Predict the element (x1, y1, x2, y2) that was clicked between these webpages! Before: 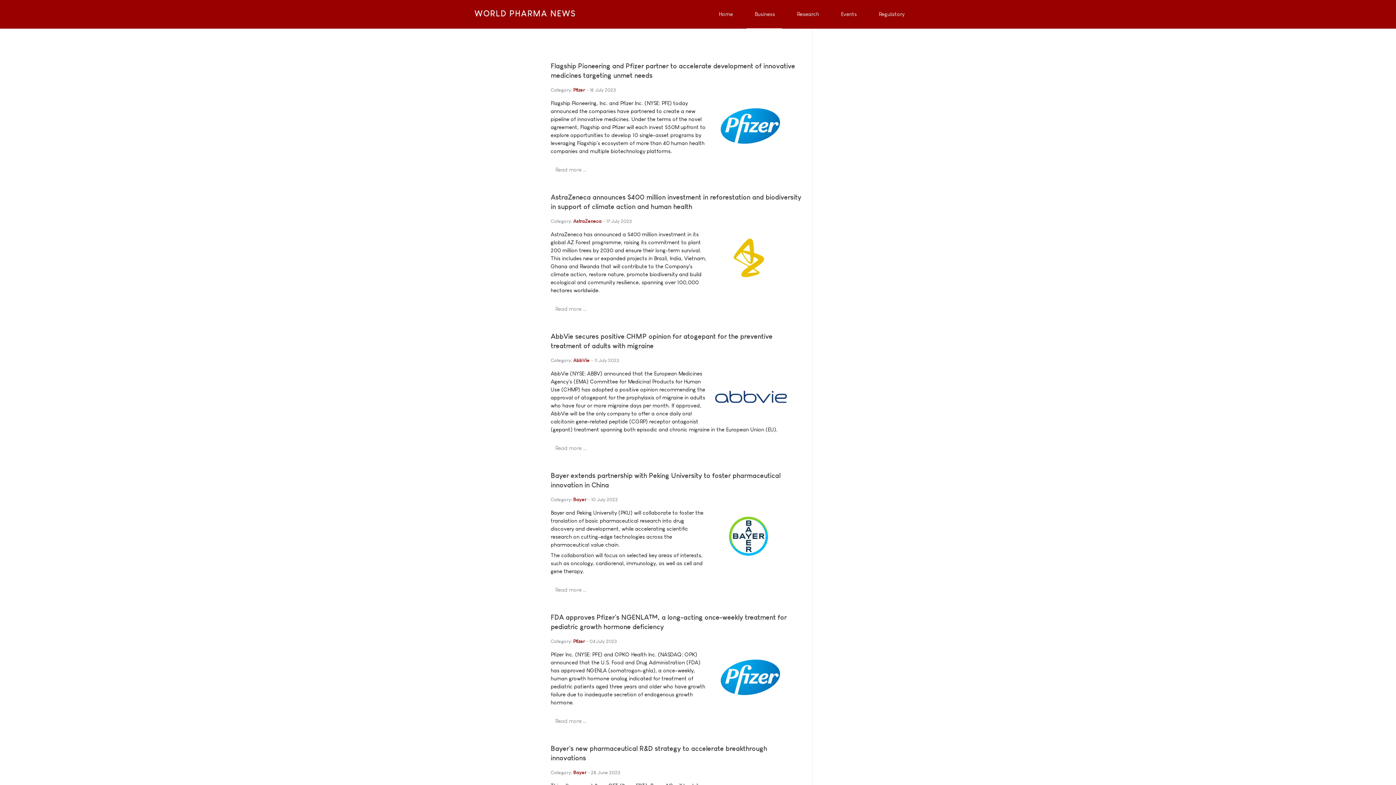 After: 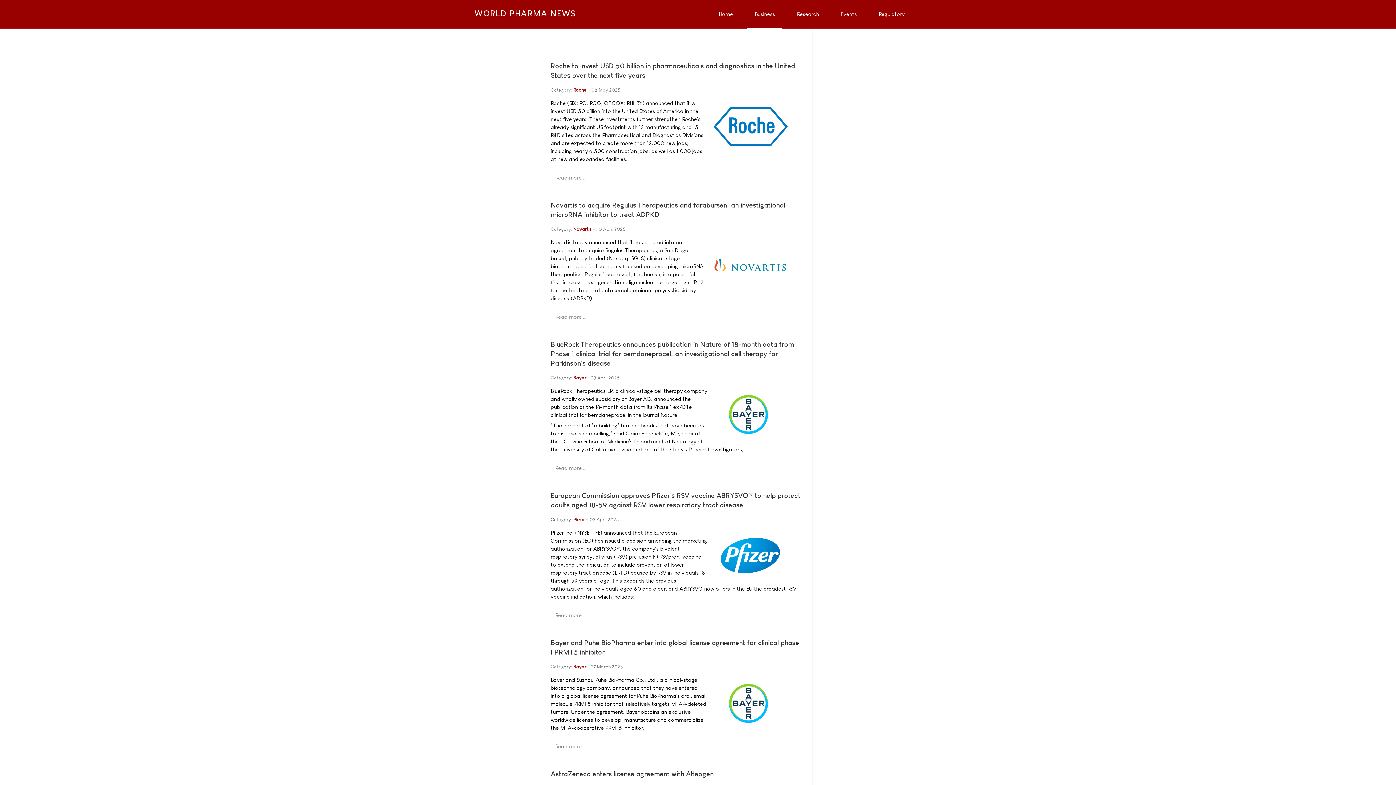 Action: bbox: (746, 0, 782, 28) label: Business